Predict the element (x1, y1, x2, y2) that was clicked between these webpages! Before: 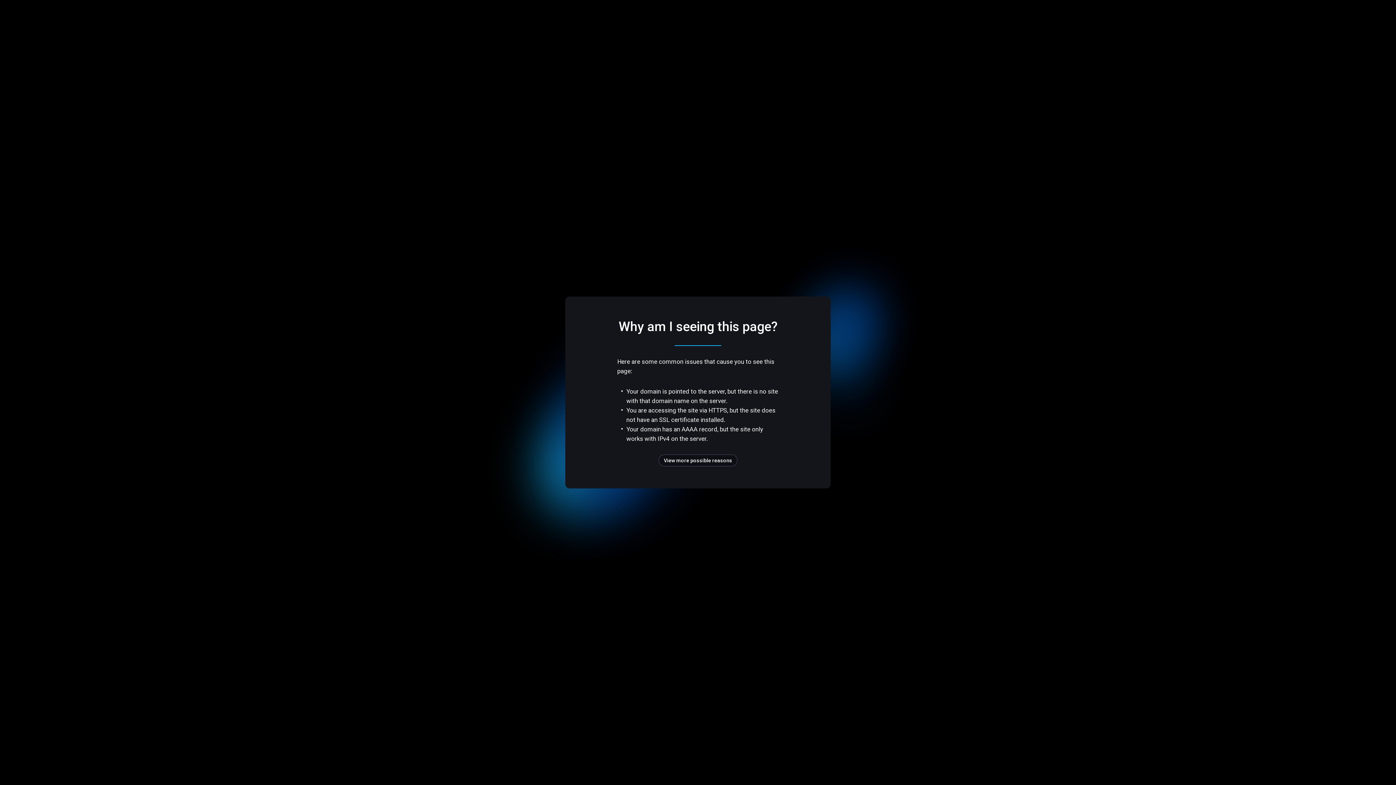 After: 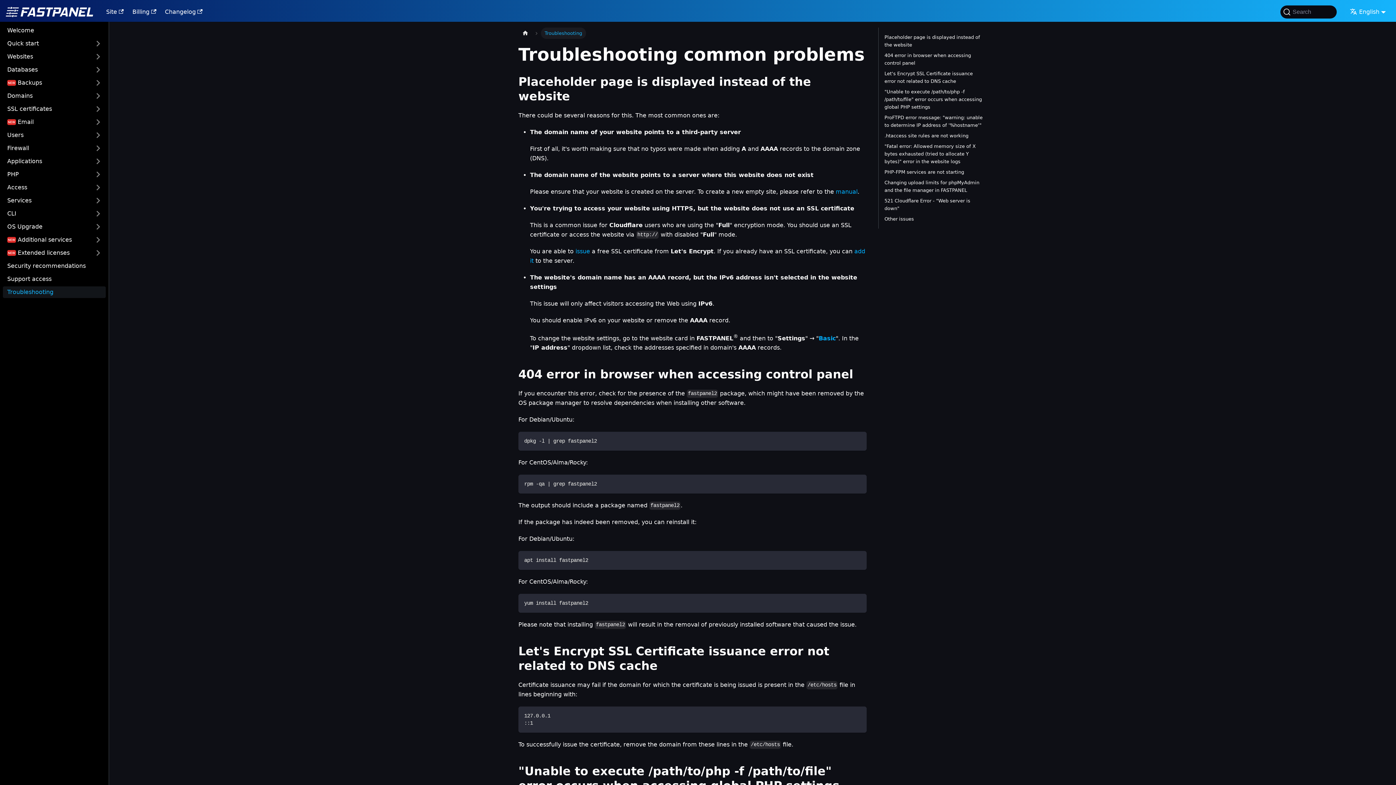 Action: label: View more possible reasons bbox: (658, 454, 737, 466)